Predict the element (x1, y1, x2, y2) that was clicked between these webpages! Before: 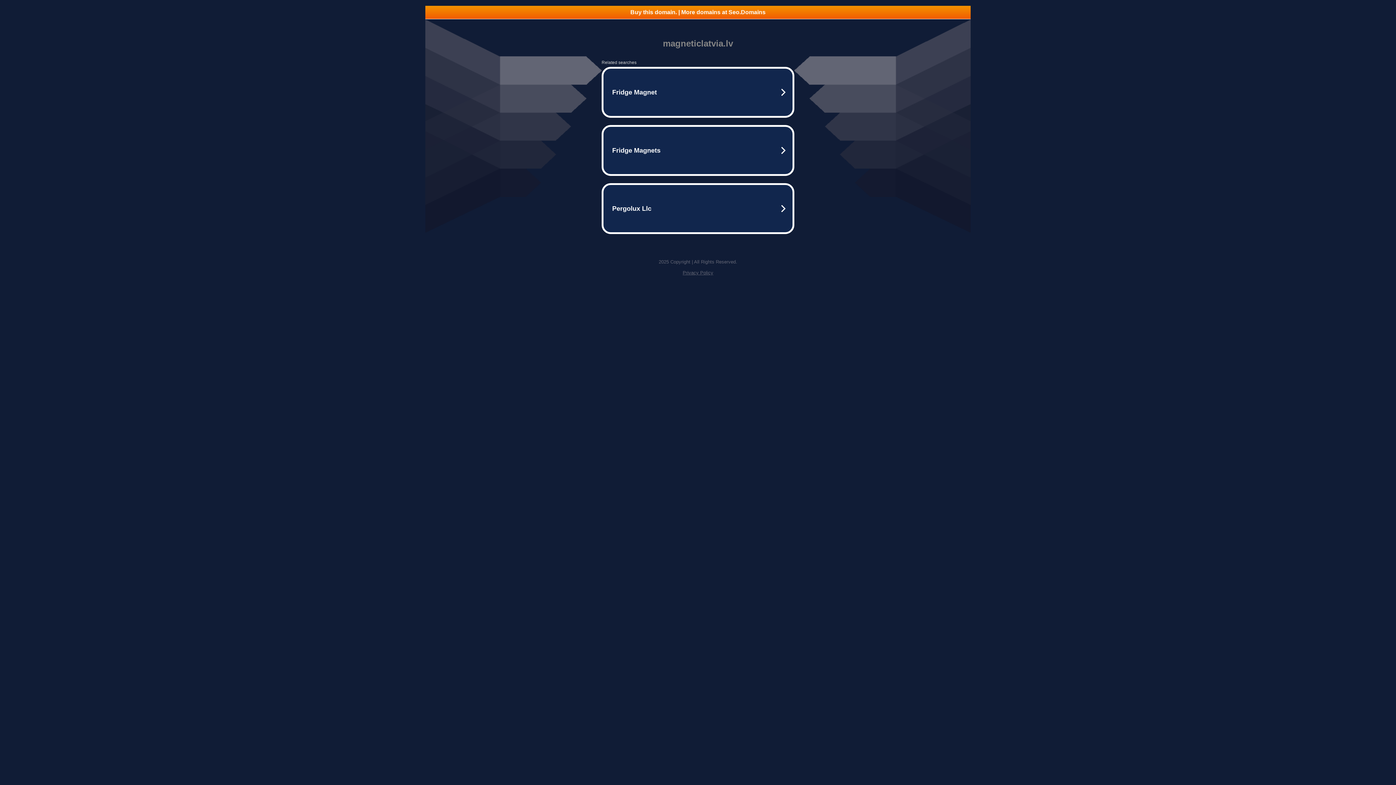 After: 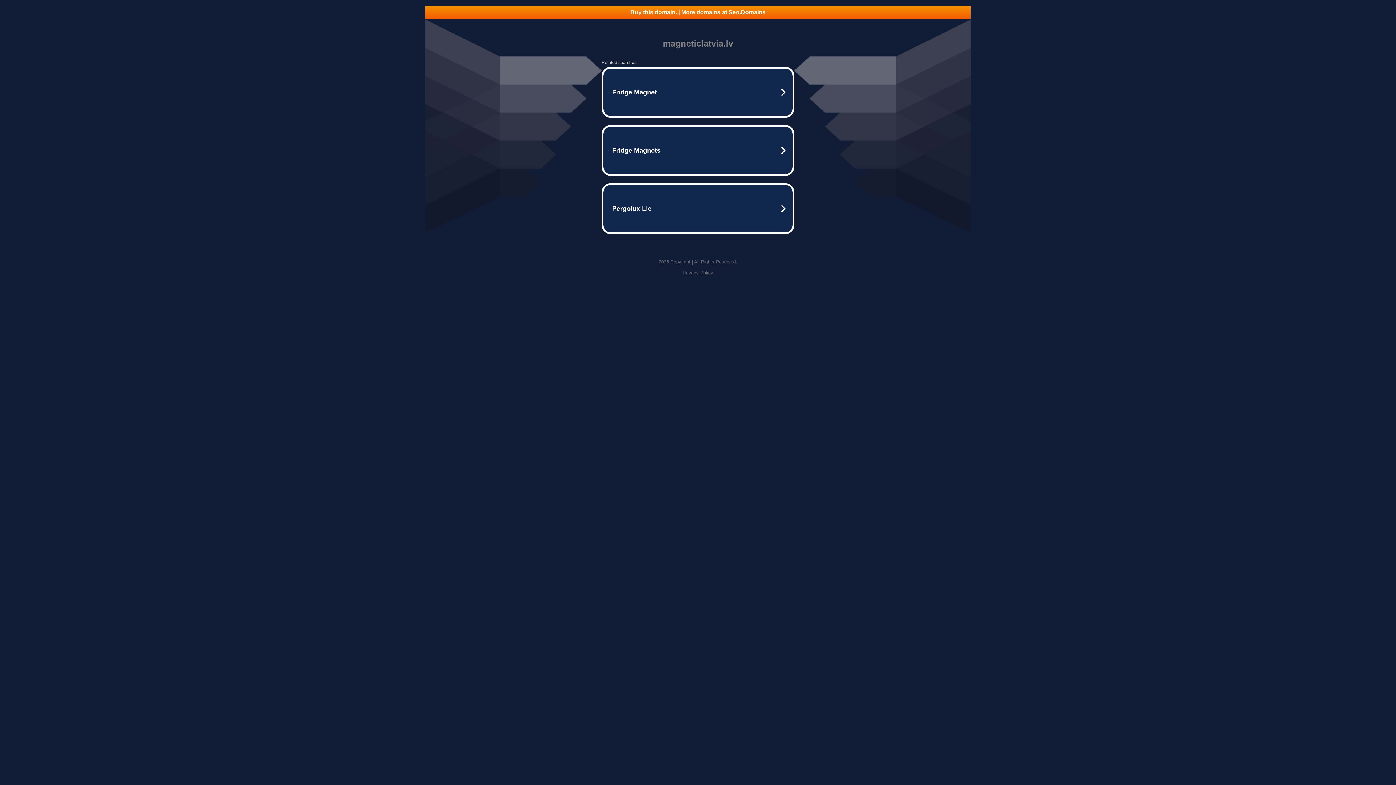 Action: label: Buy this domain. | More domains at Seo.Domains bbox: (425, 5, 970, 18)